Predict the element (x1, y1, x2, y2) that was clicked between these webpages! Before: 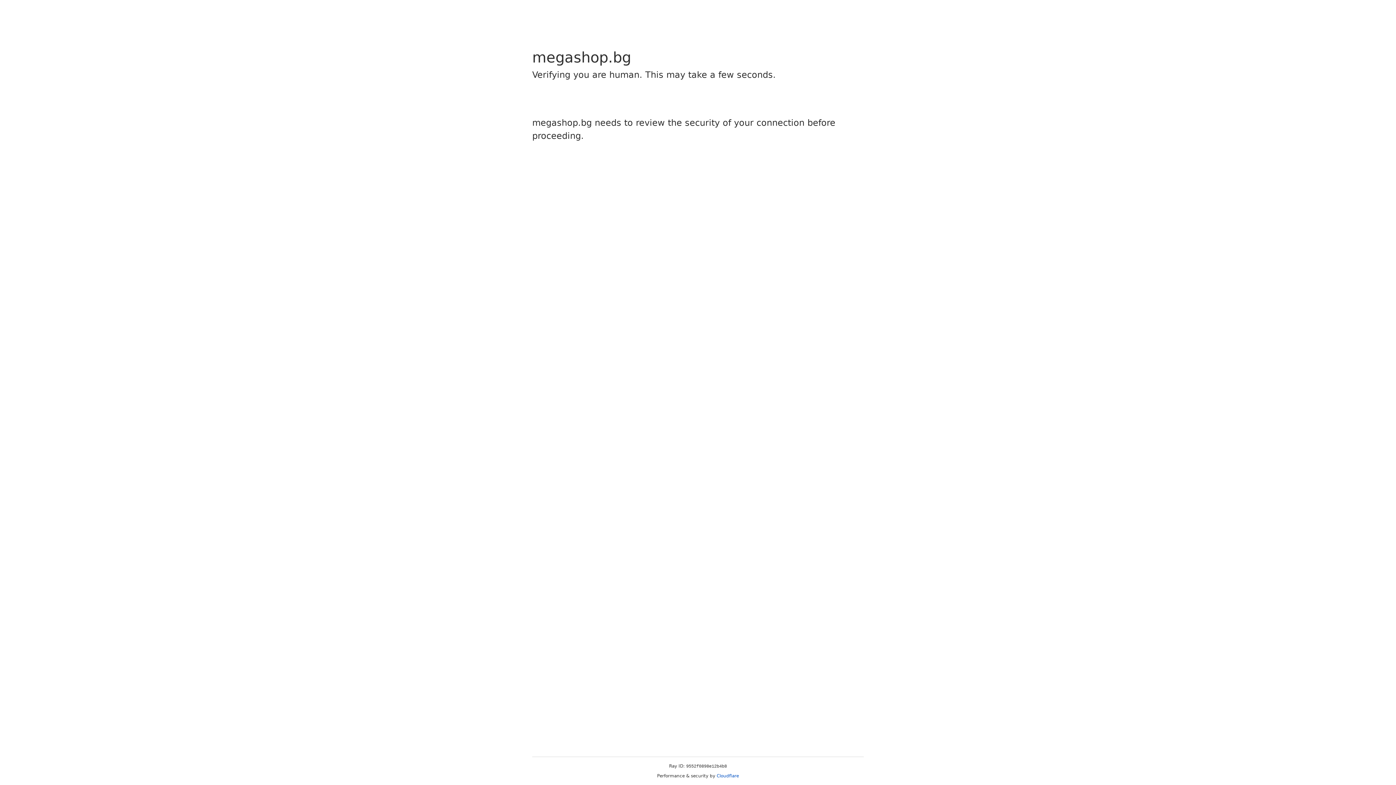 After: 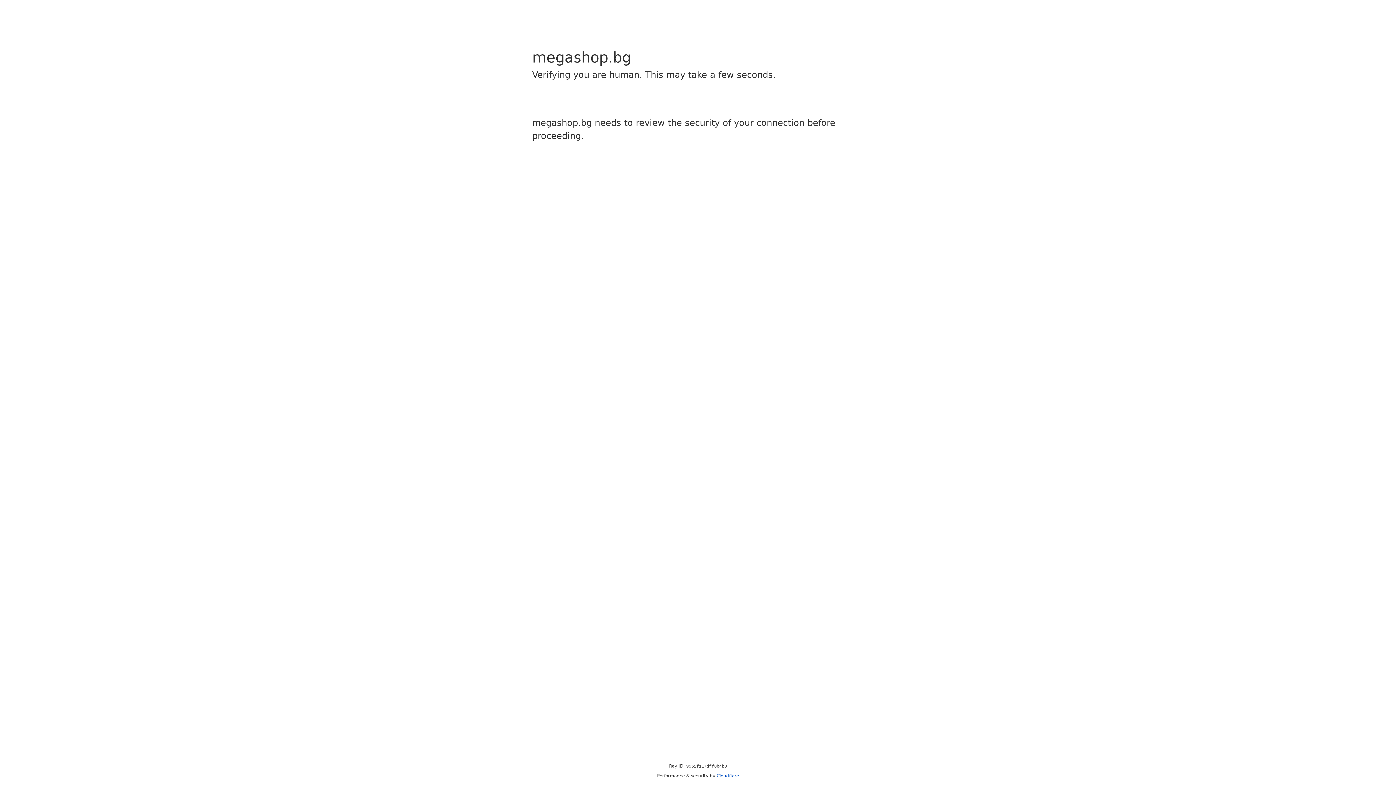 Action: bbox: (716, 773, 739, 778) label: Cloudflare